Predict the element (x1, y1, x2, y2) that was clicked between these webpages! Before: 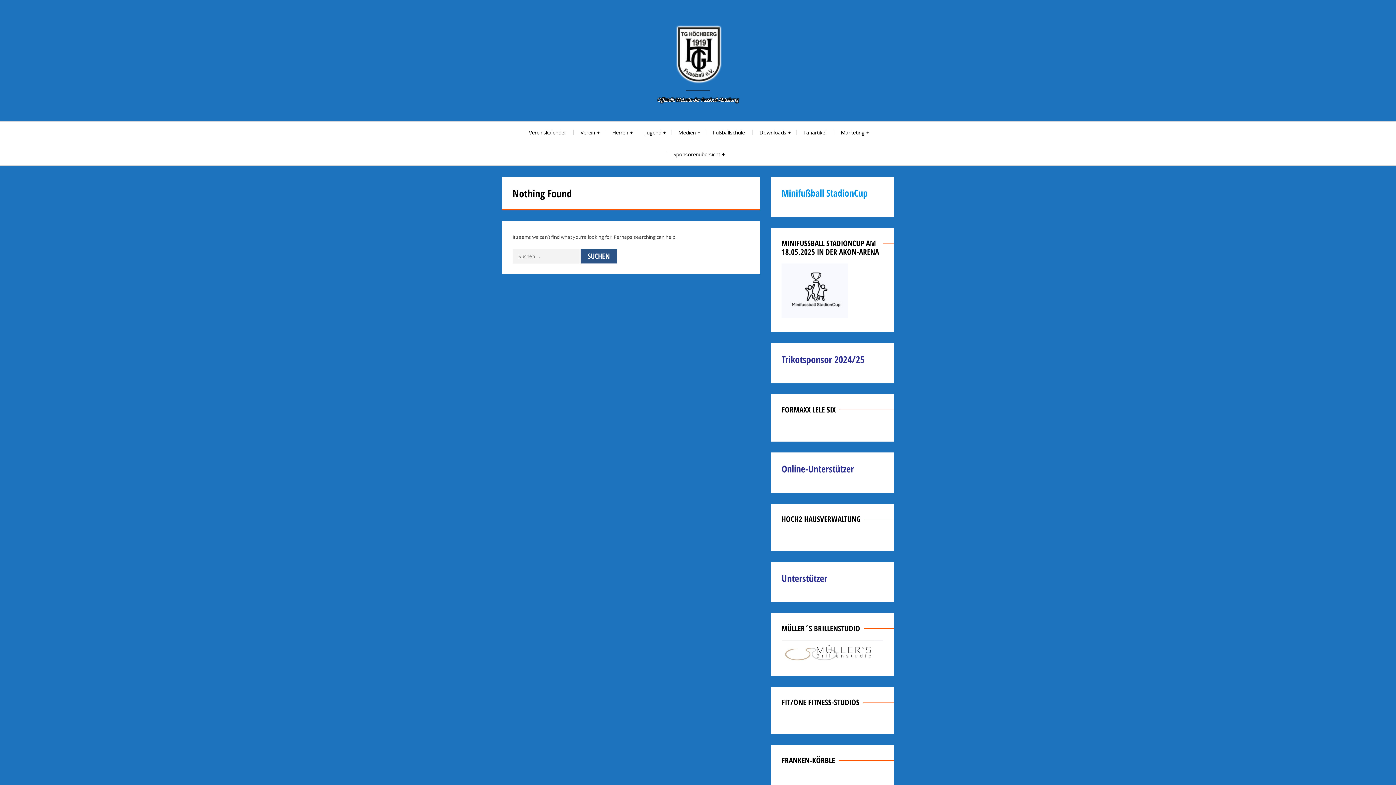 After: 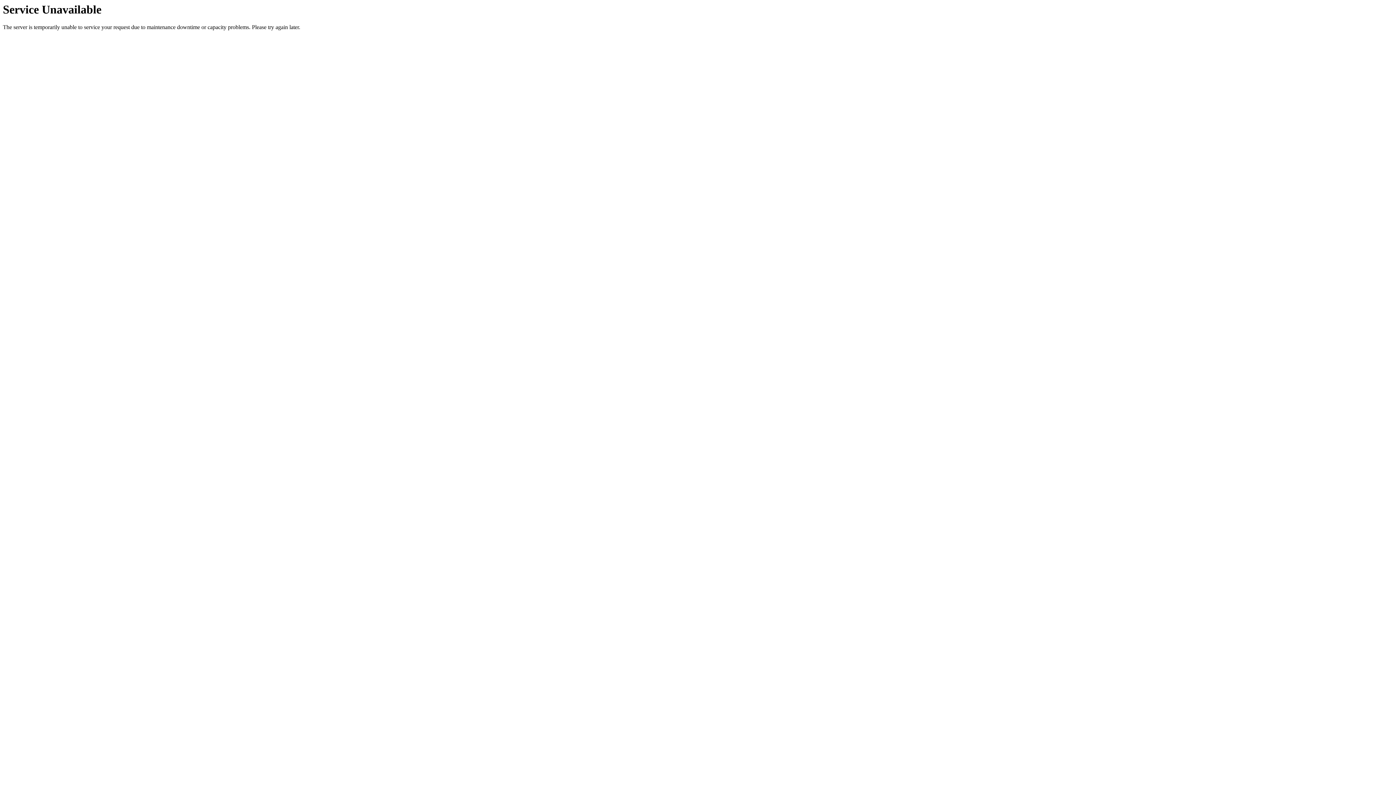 Action: bbox: (673, 65, 722, 88)